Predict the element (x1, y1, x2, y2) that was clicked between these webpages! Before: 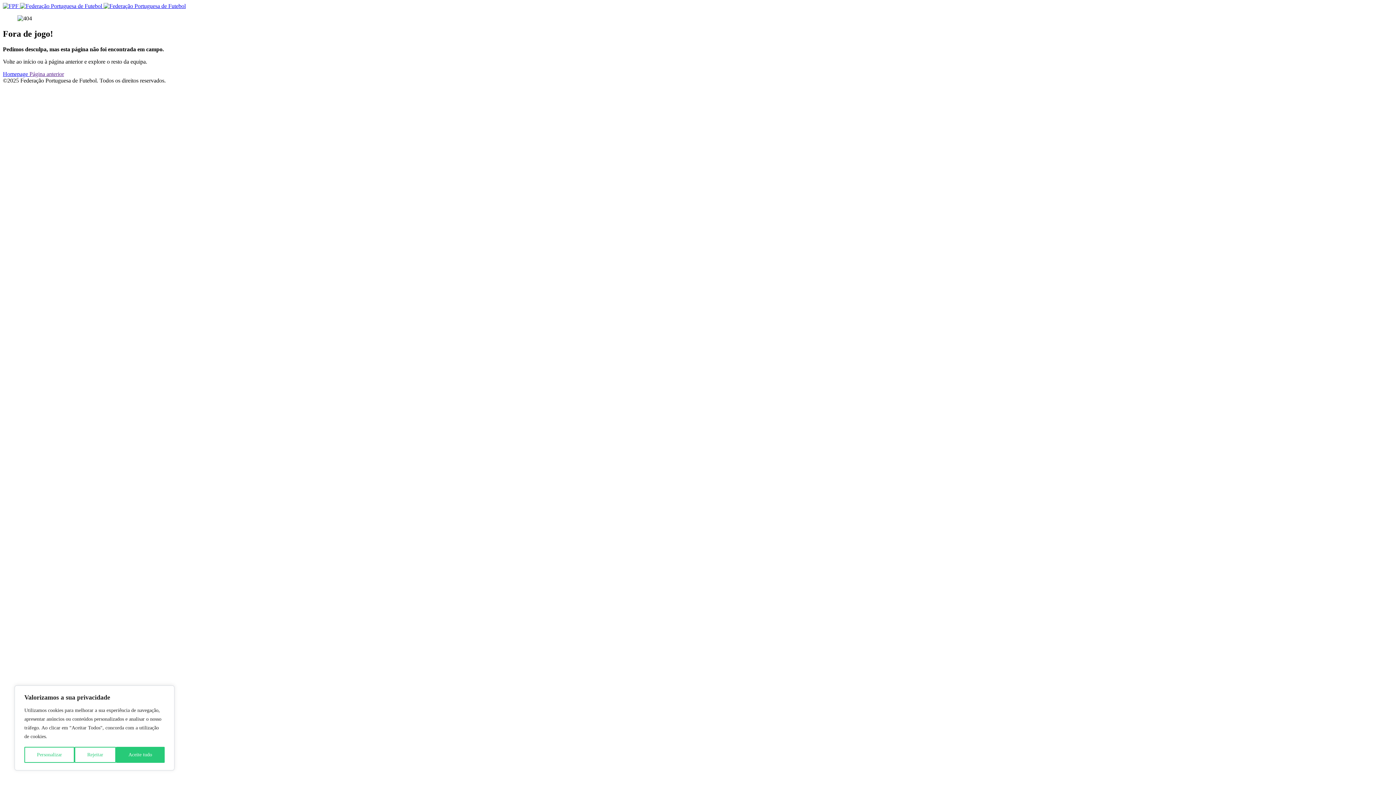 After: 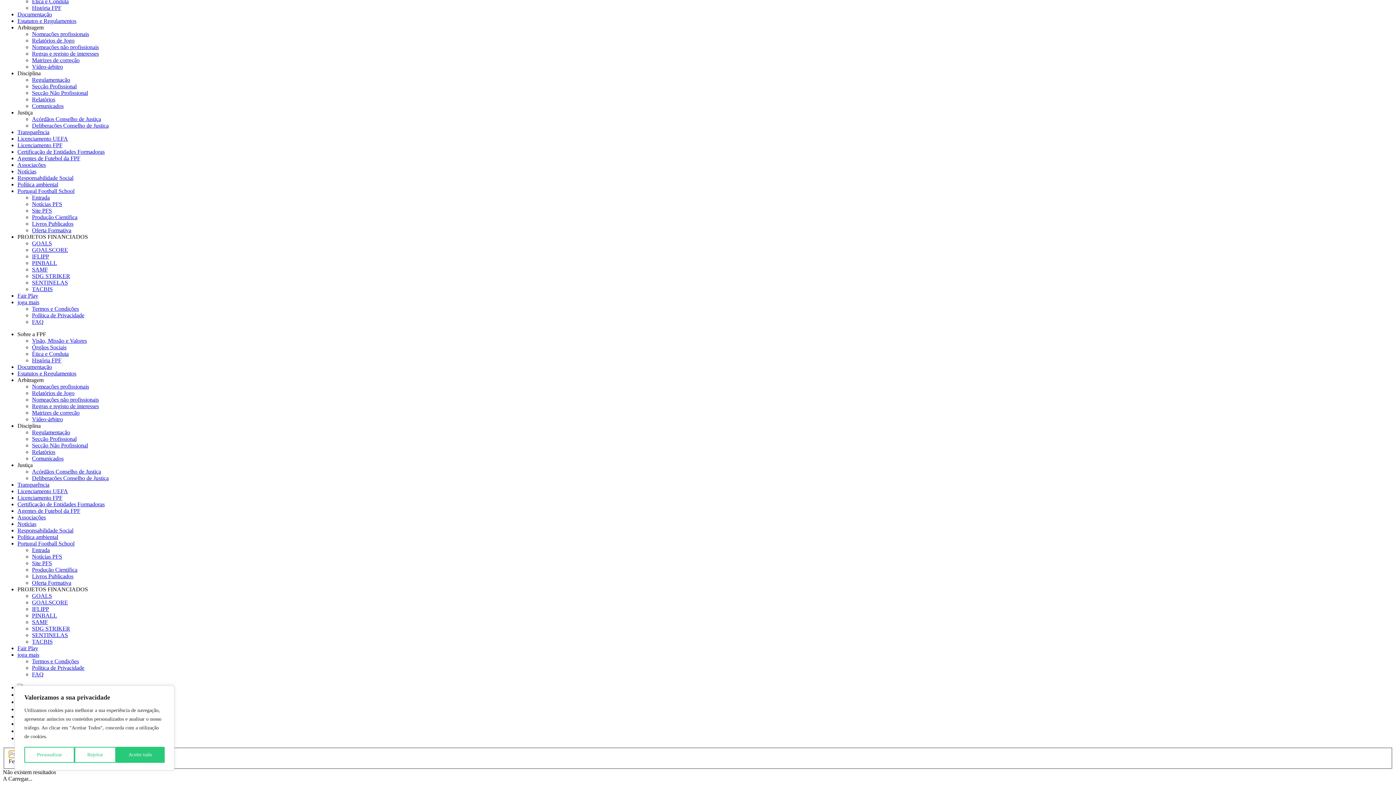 Action: label: Homepage  bbox: (2, 70, 29, 77)